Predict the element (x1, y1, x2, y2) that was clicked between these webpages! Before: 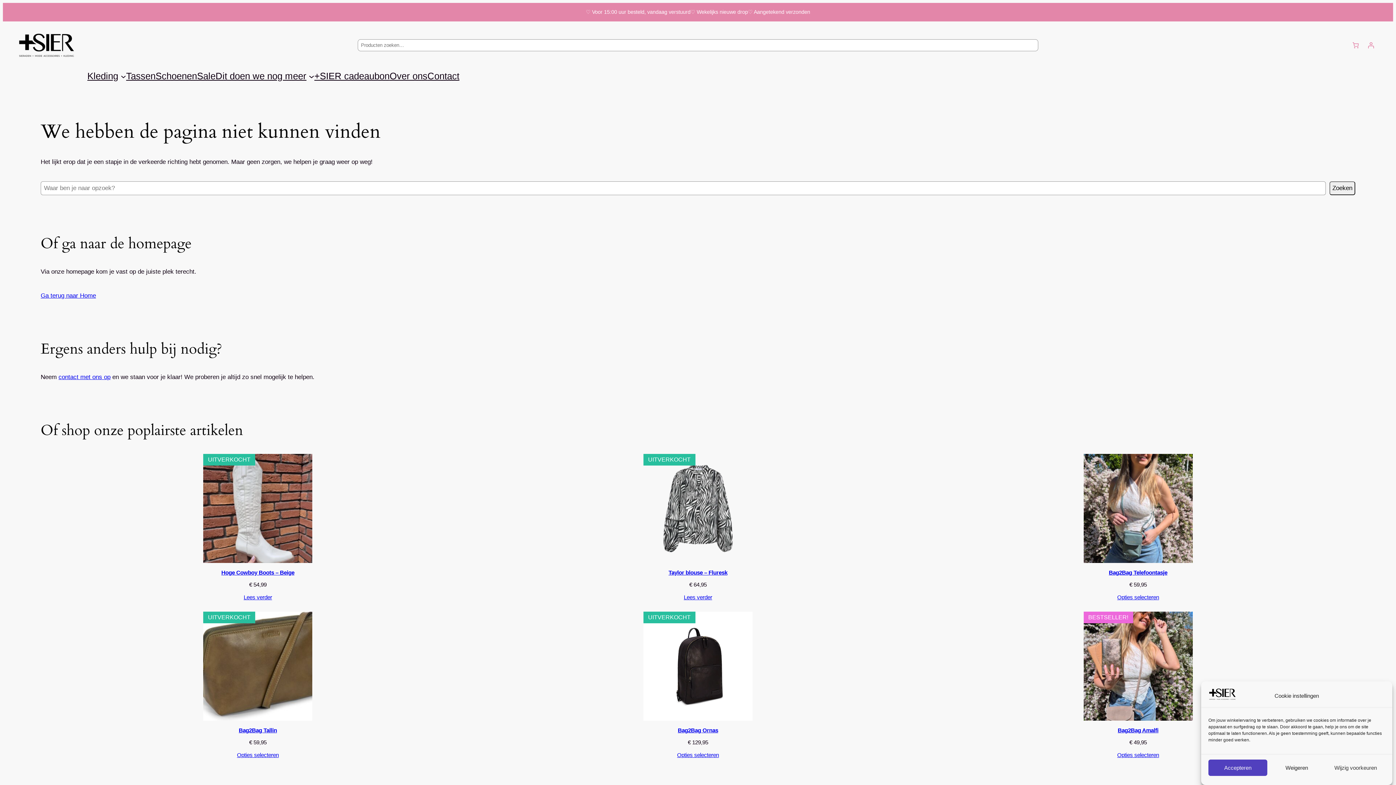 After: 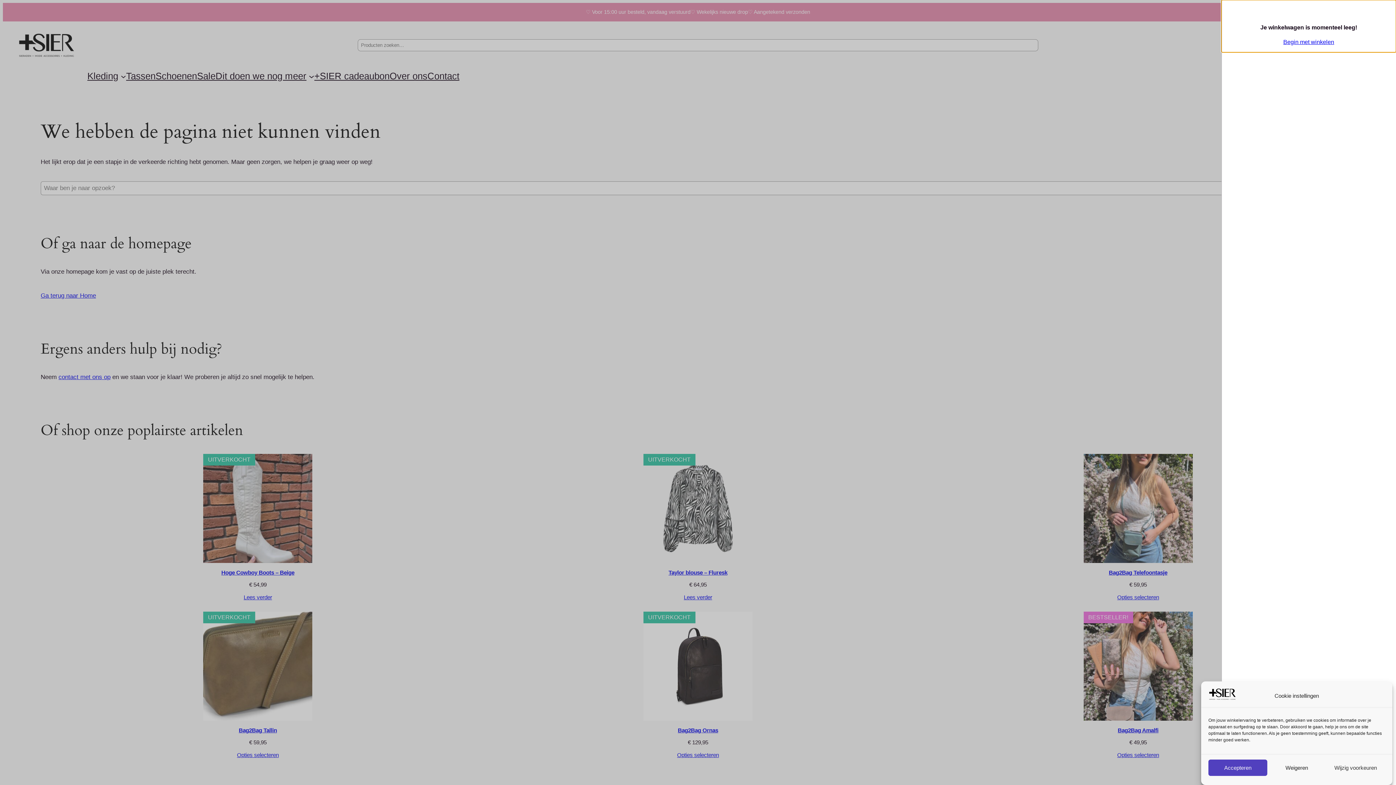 Action: label: 0 items in winkelwagen, totaalprijs van € 0,00 bbox: (1348, 37, 1363, 52)